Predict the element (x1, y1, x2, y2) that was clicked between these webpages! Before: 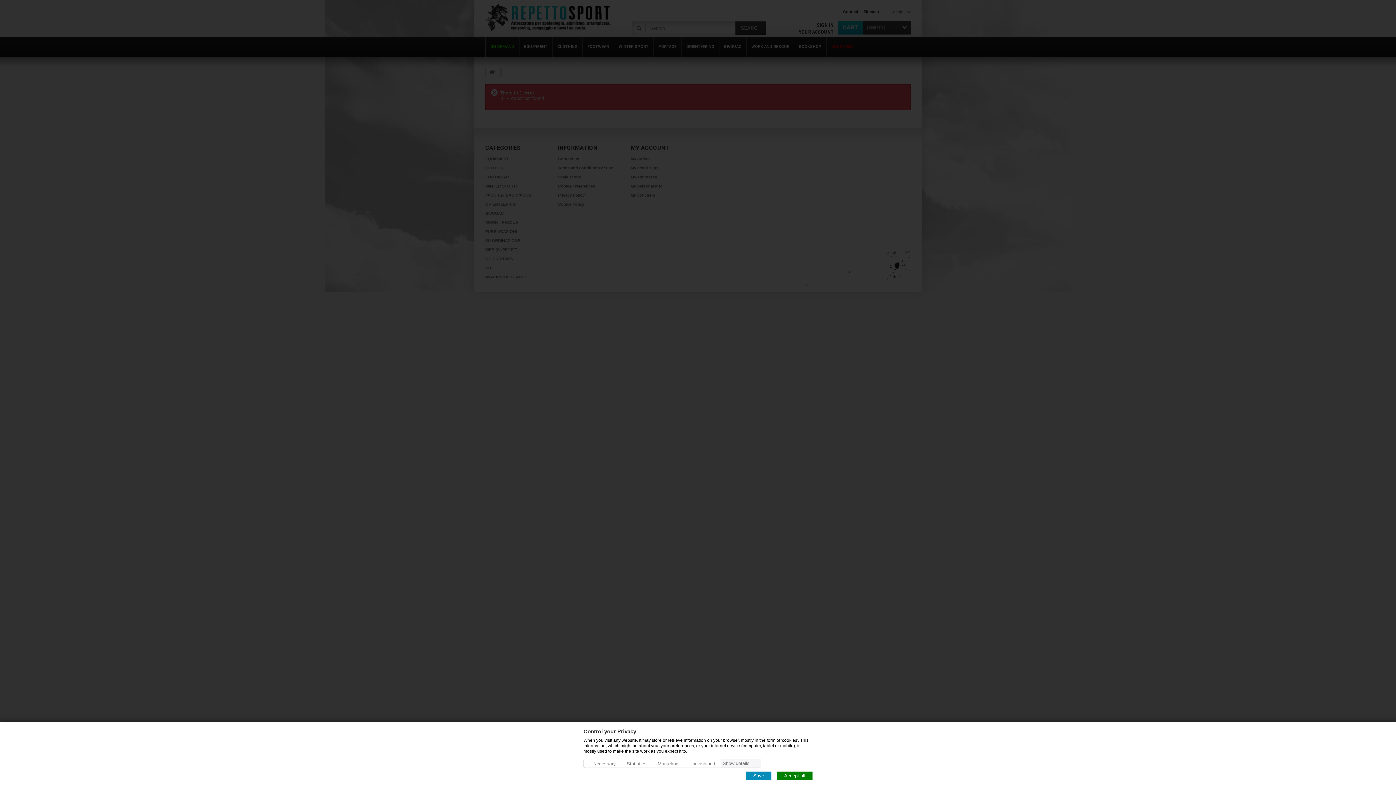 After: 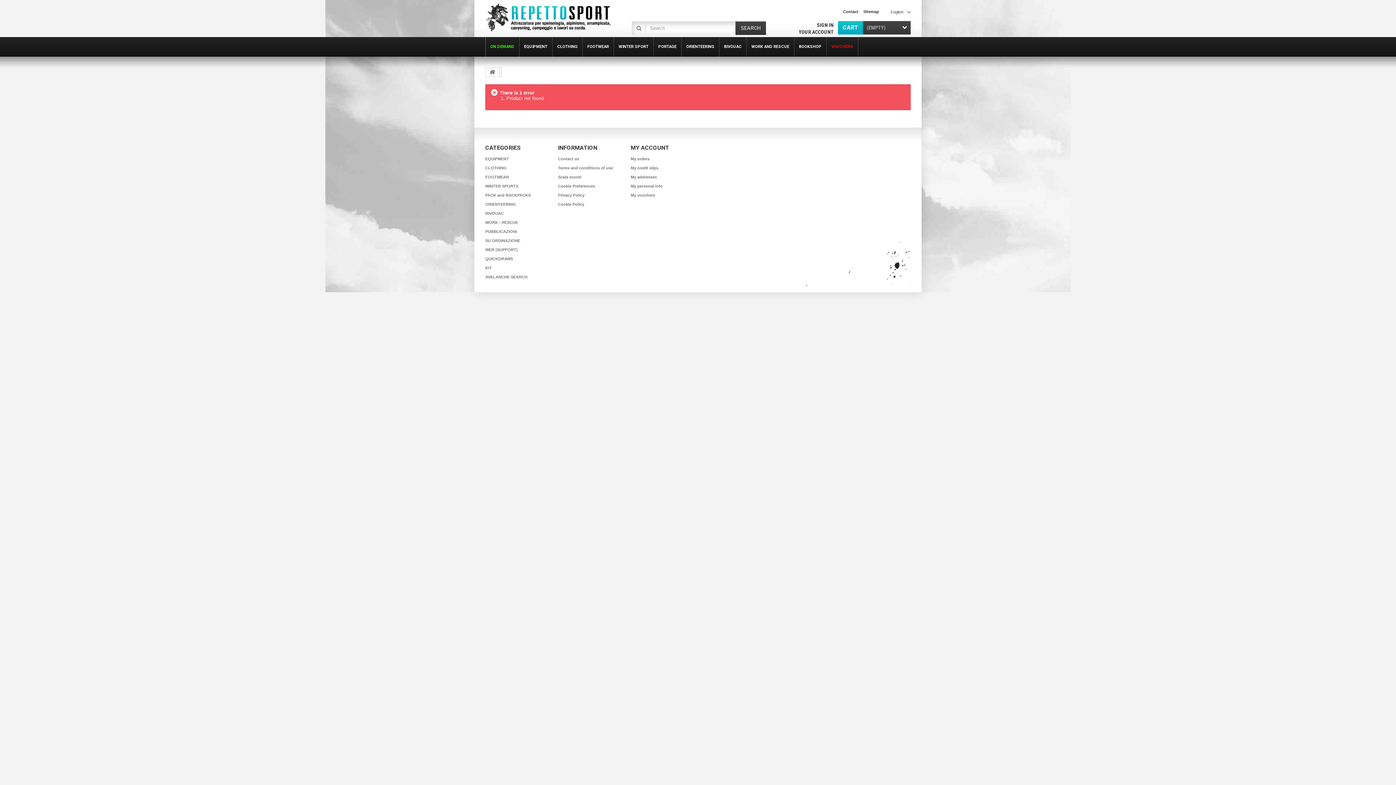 Action: label: Save bbox: (746, 772, 771, 780)